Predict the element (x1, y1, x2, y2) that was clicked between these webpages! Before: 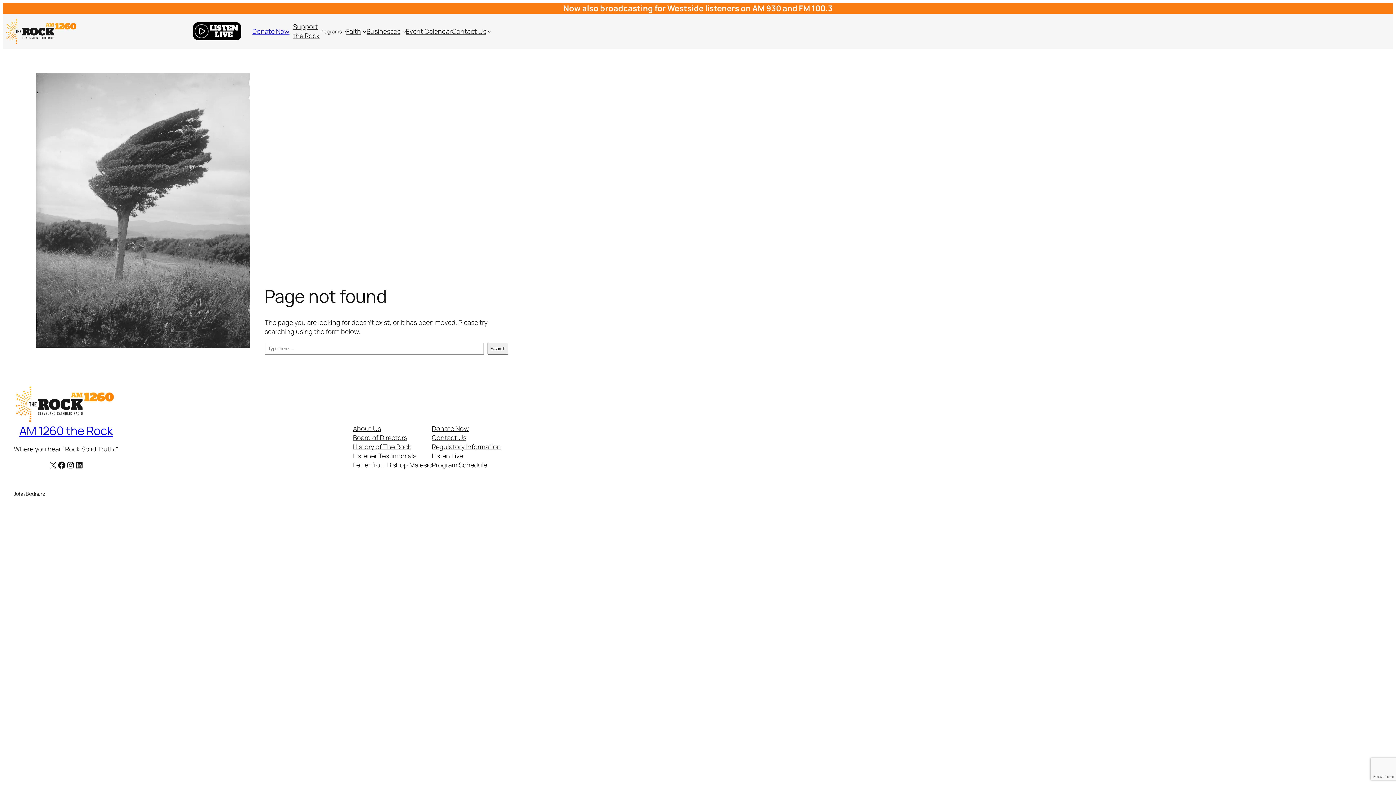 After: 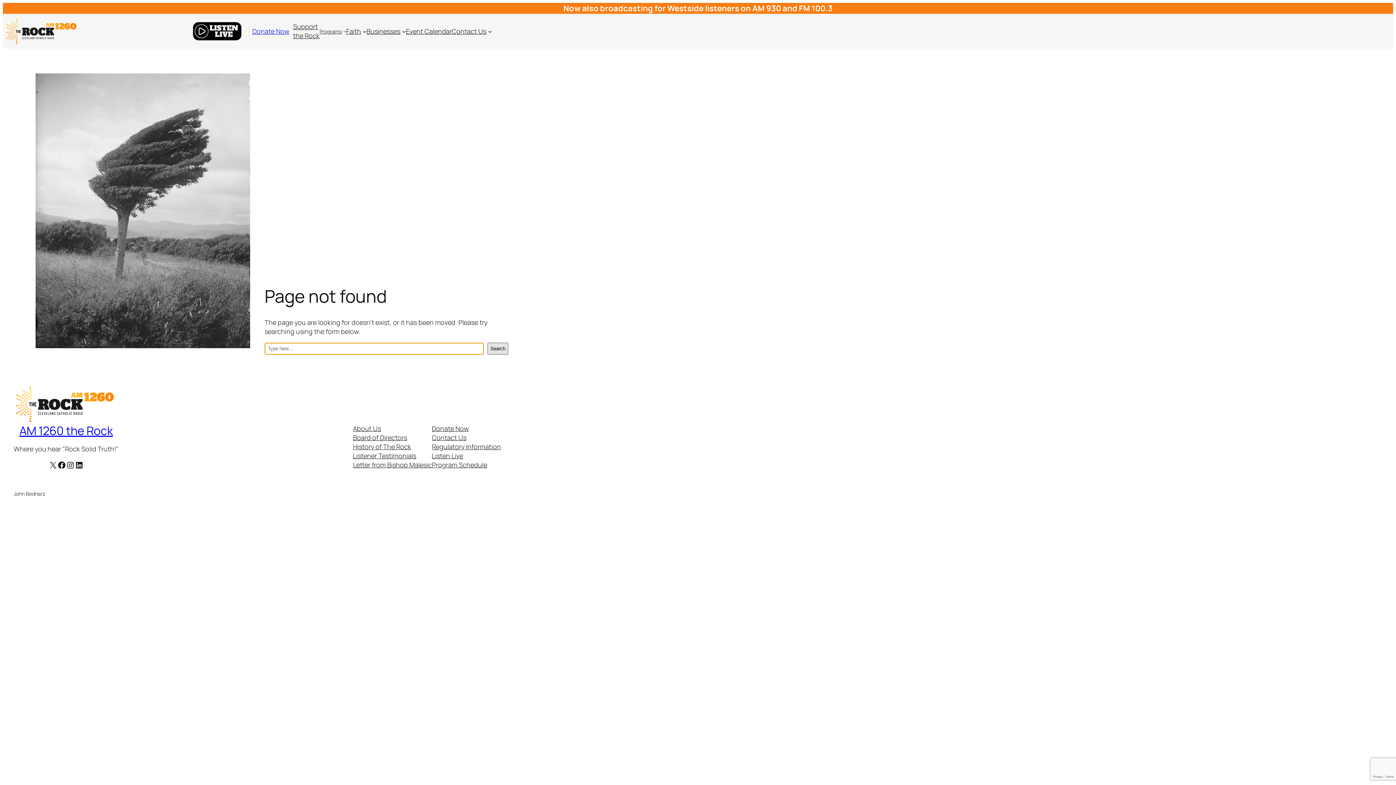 Action: label: Search bbox: (487, 342, 508, 354)